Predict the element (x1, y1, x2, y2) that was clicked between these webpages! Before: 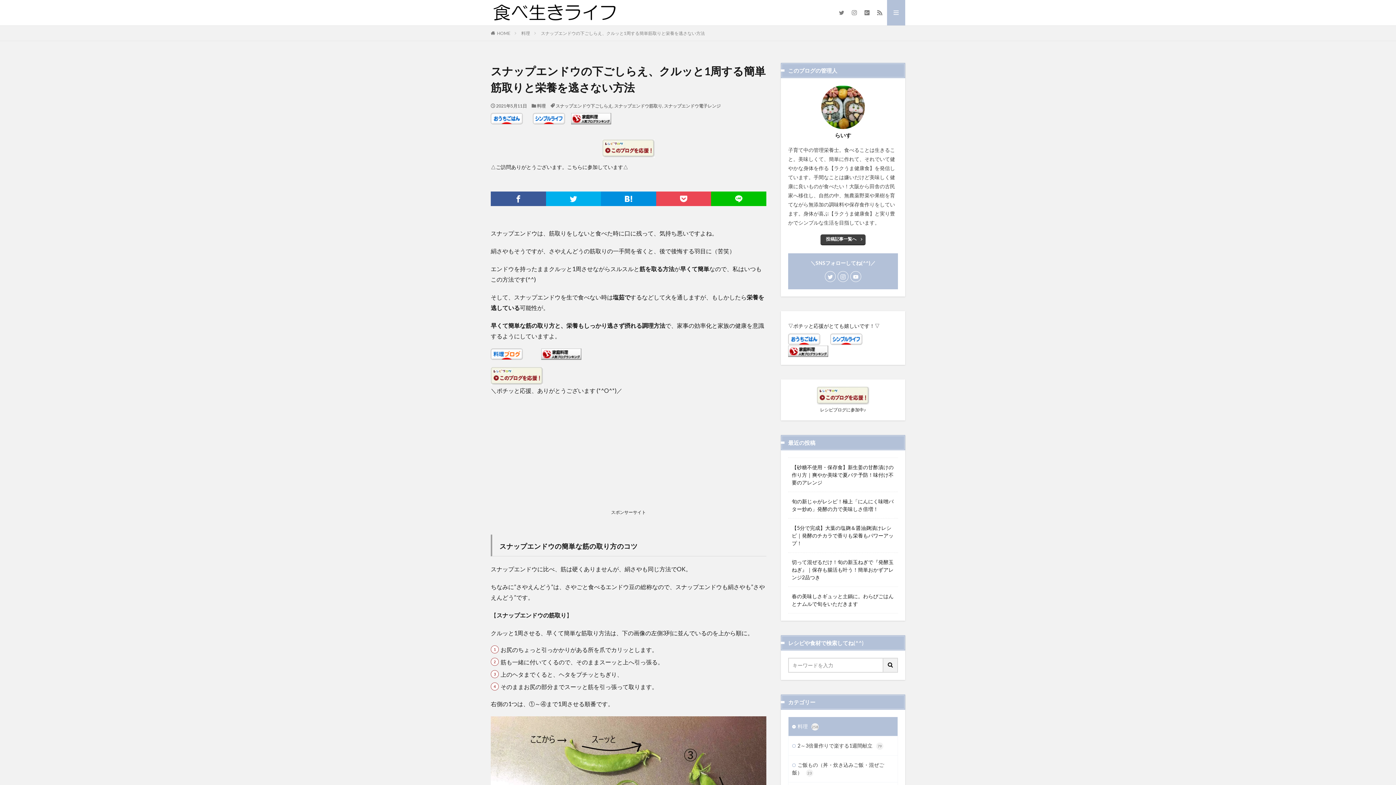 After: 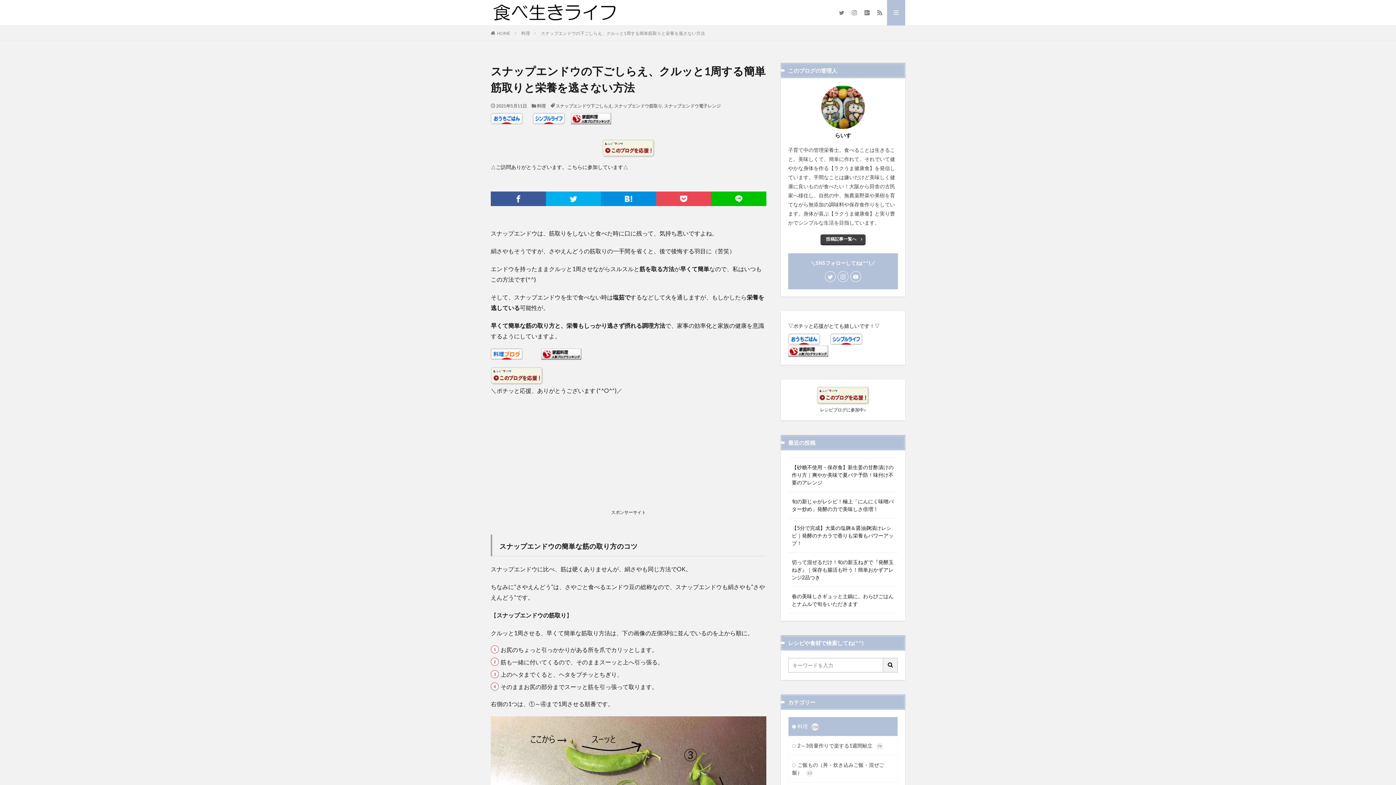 Action: bbox: (490, 119, 522, 125)